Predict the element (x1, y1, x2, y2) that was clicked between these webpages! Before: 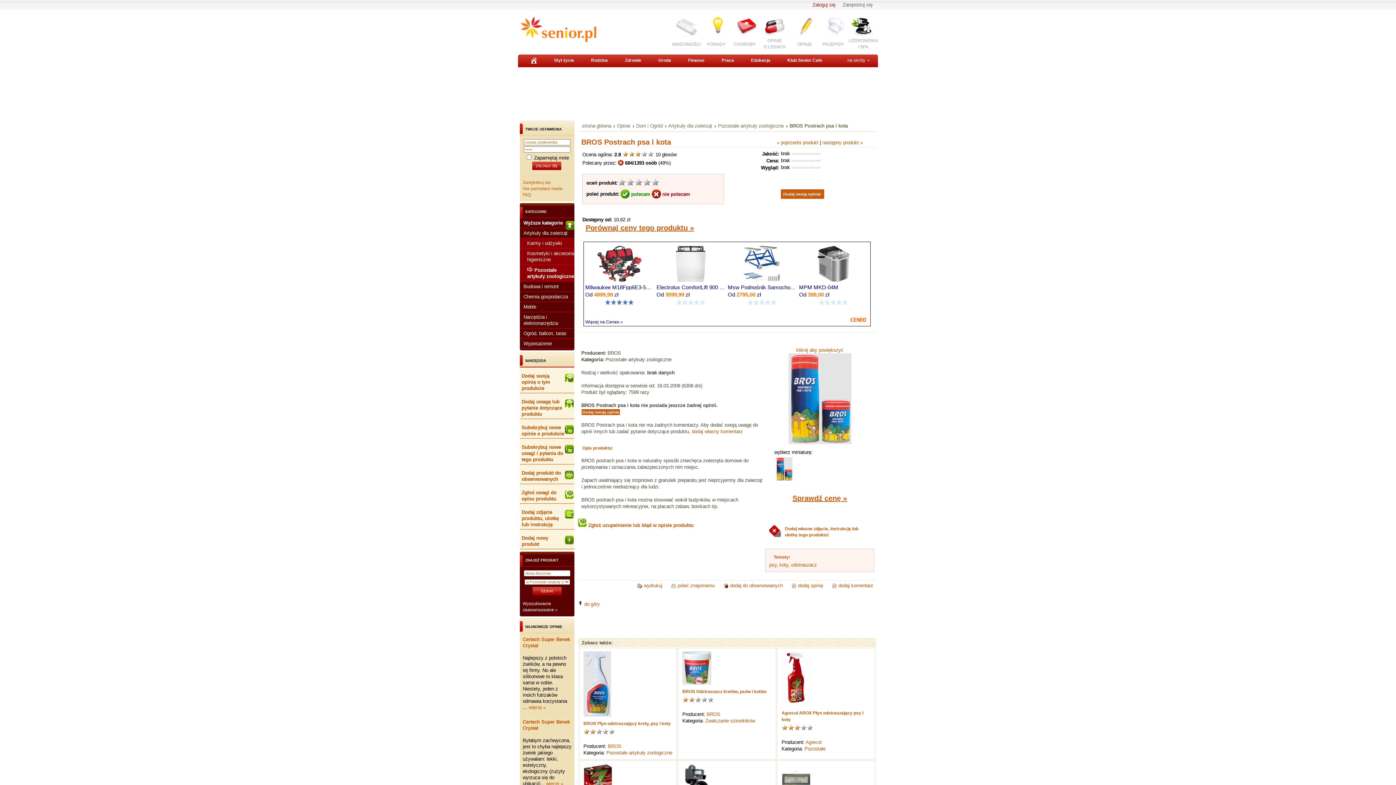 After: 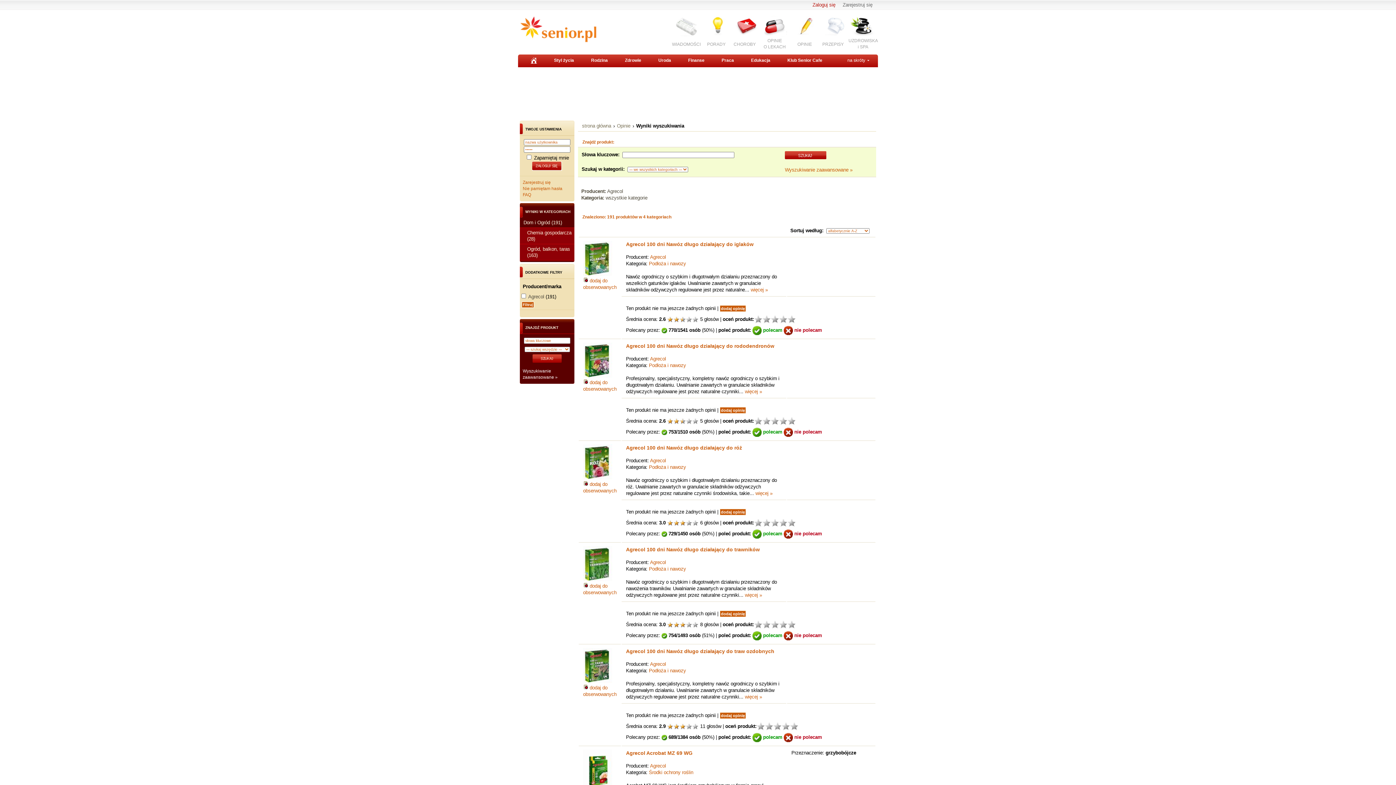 Action: label: Agrecol bbox: (805, 740, 821, 745)